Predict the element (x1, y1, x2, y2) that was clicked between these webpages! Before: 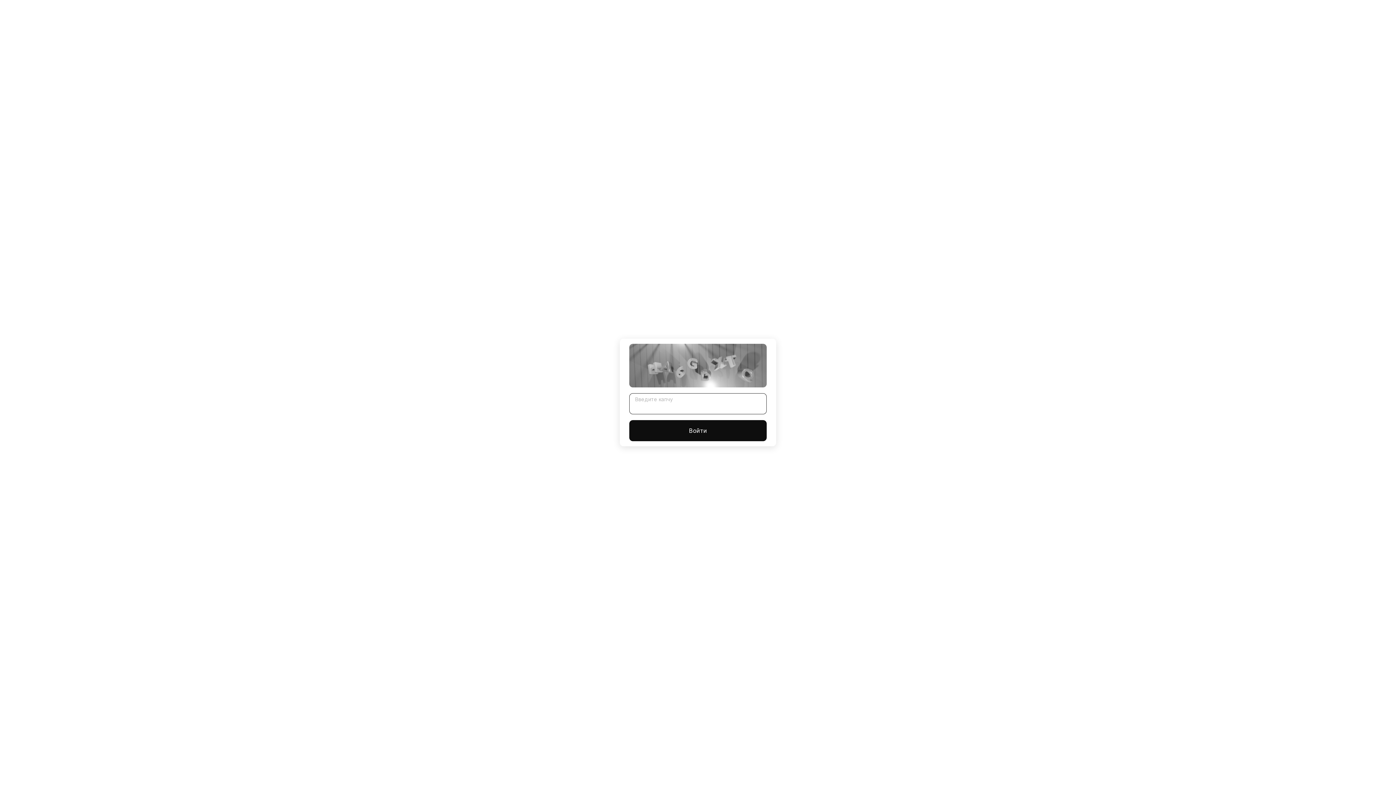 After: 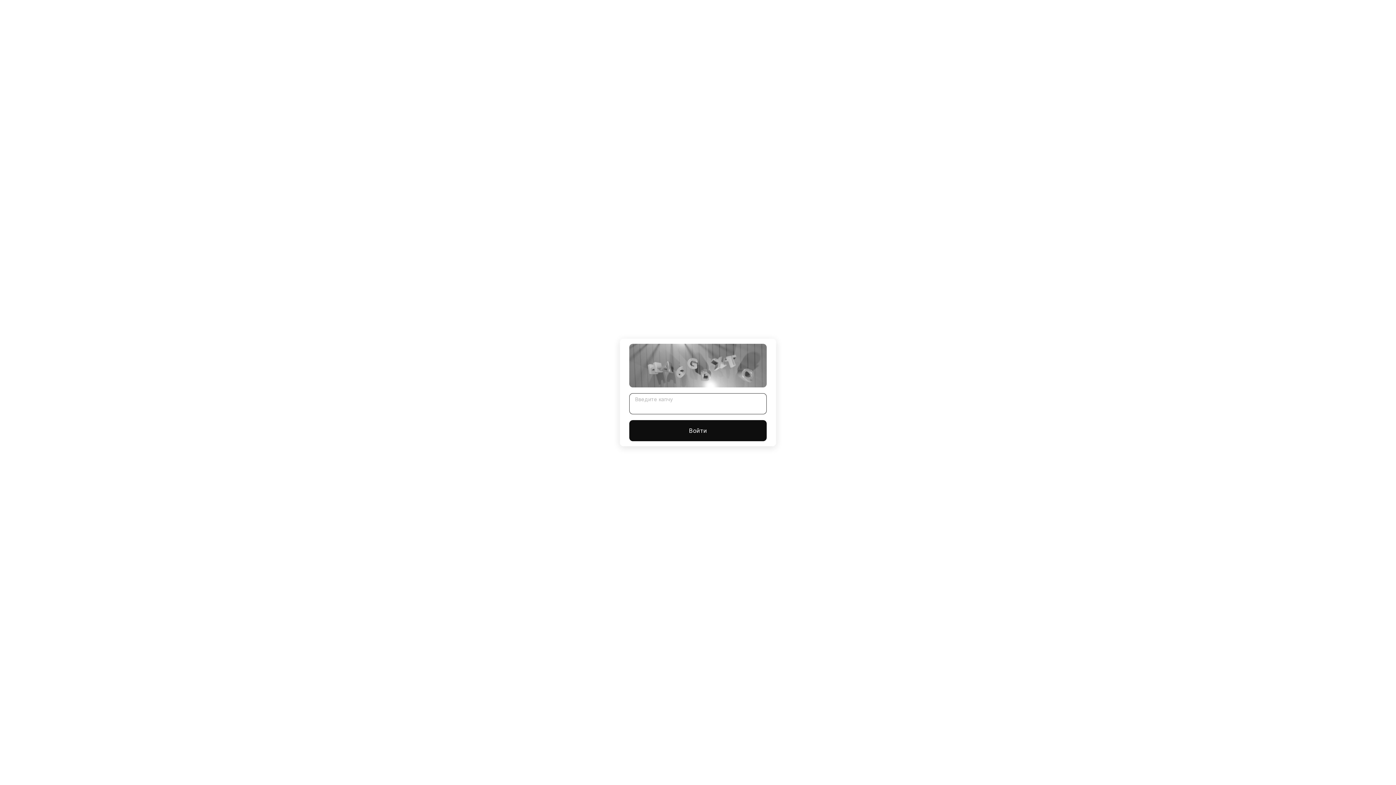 Action: label: Войти bbox: (629, 420, 766, 441)